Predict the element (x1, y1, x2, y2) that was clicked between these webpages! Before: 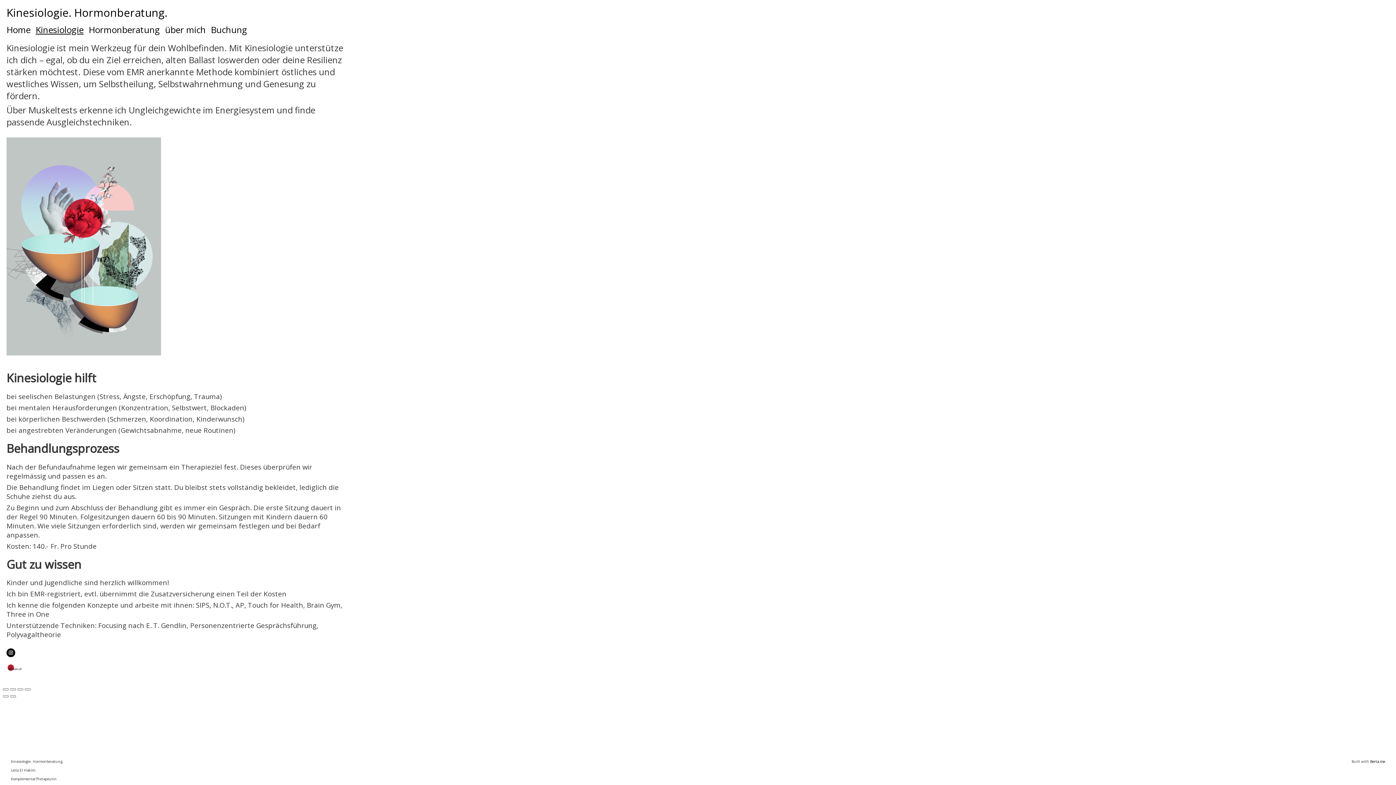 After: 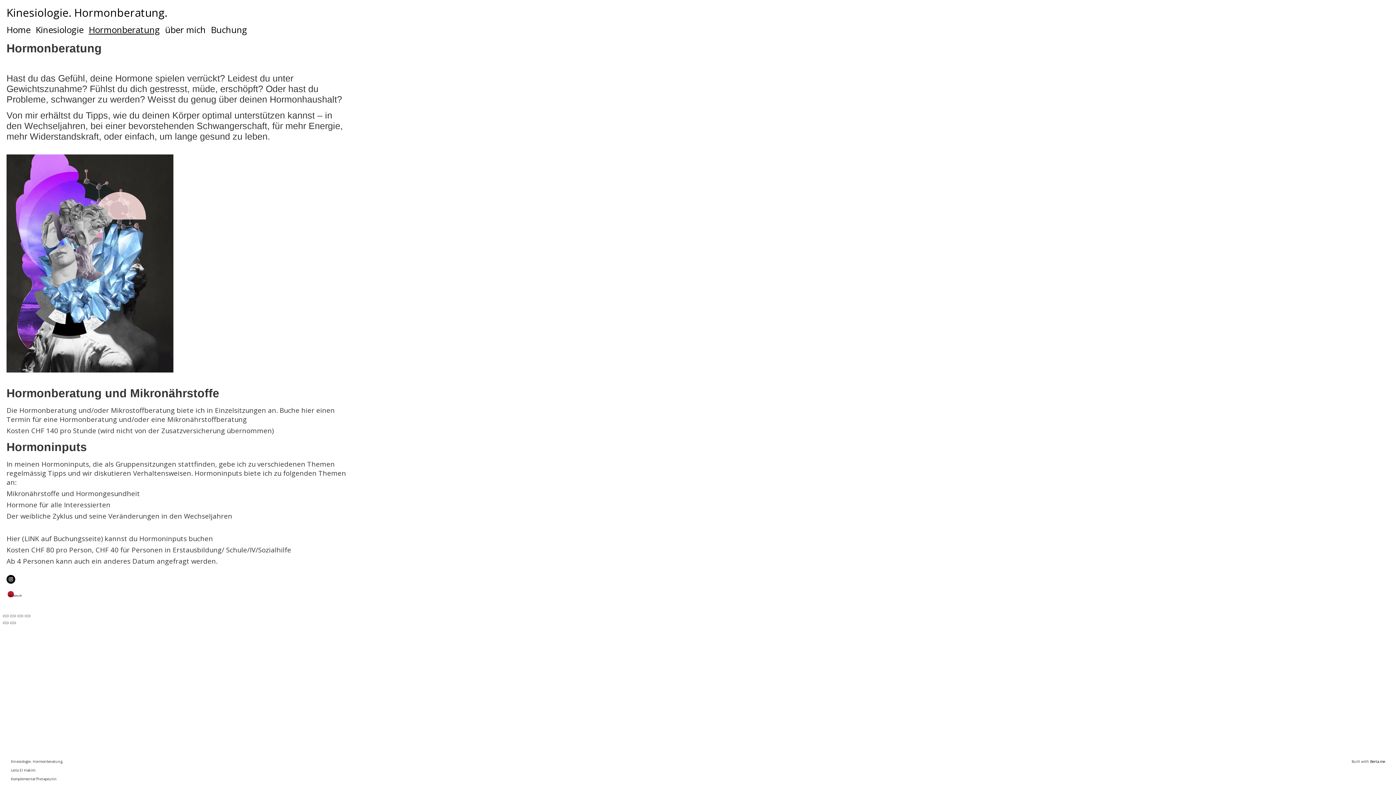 Action: label: Hormonberatung bbox: (88, 25, 160, 34)